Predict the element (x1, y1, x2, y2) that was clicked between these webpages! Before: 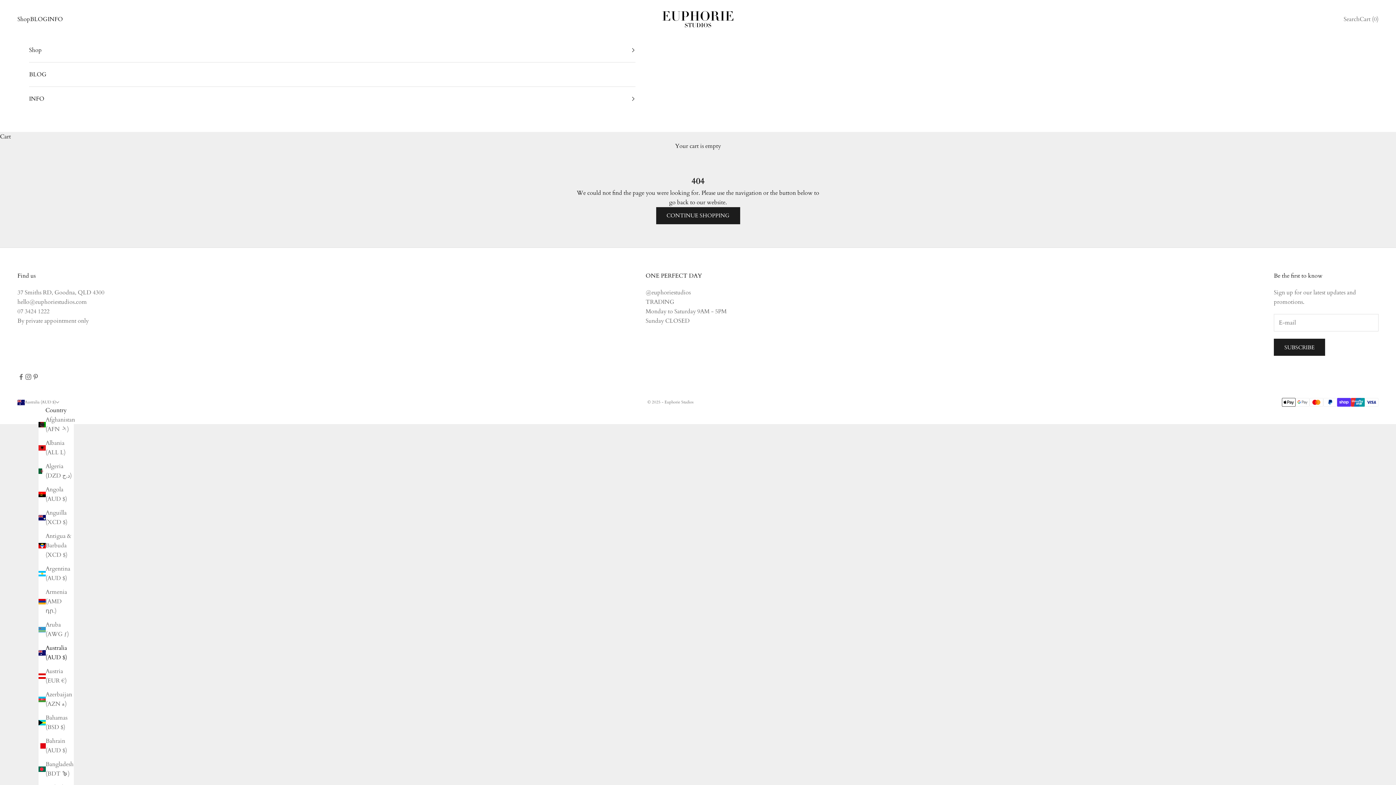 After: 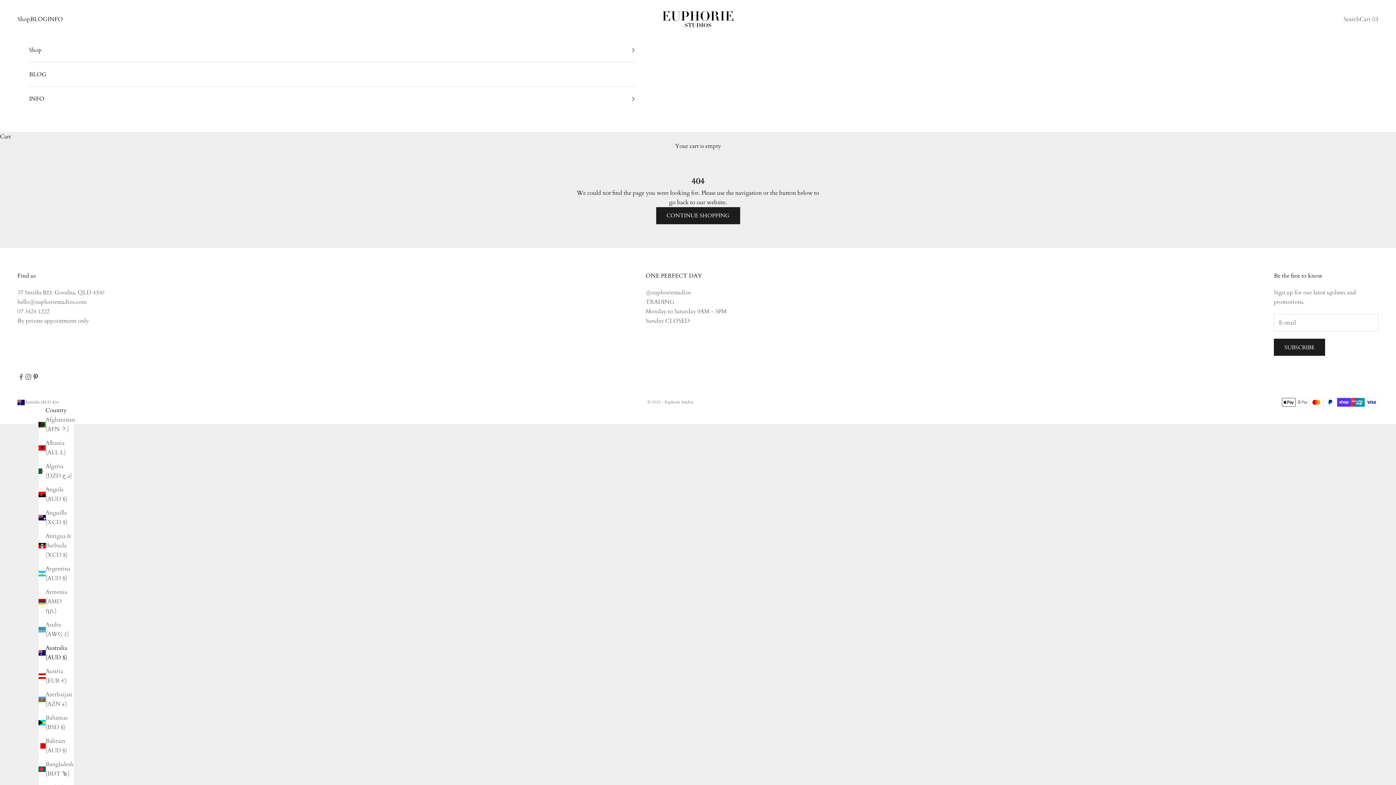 Action: bbox: (32, 373, 39, 380) label: Follow on Pinterest